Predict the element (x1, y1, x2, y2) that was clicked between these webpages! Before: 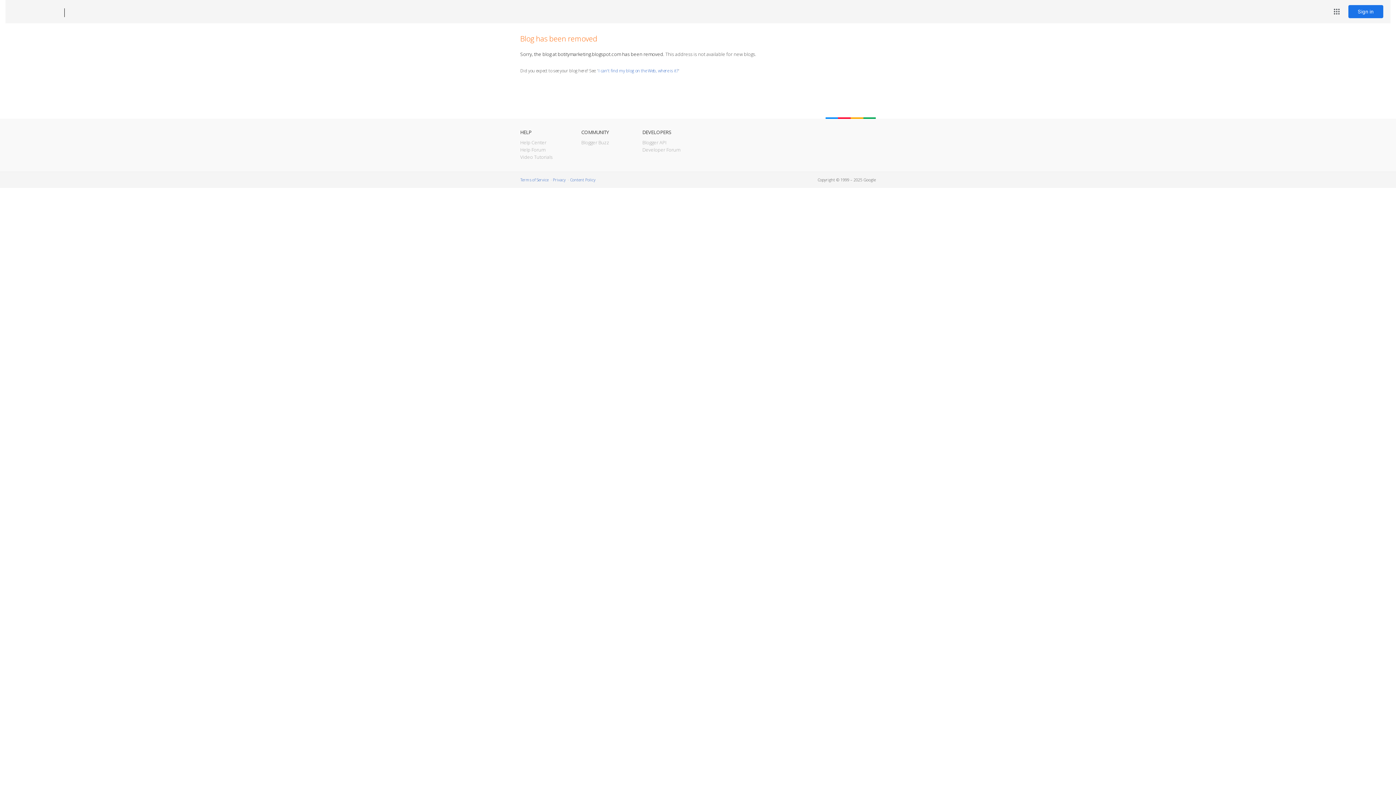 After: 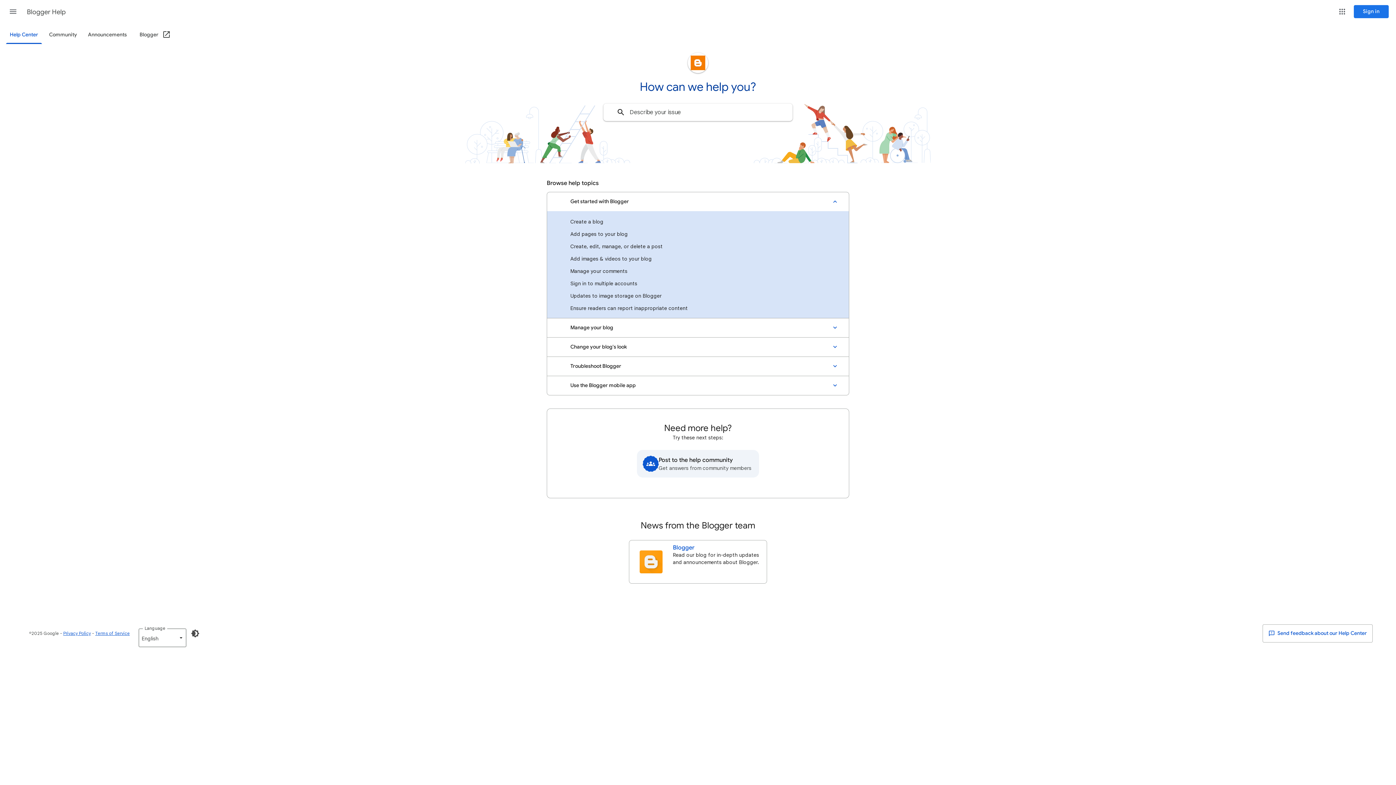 Action: label: Help Center bbox: (520, 139, 546, 145)